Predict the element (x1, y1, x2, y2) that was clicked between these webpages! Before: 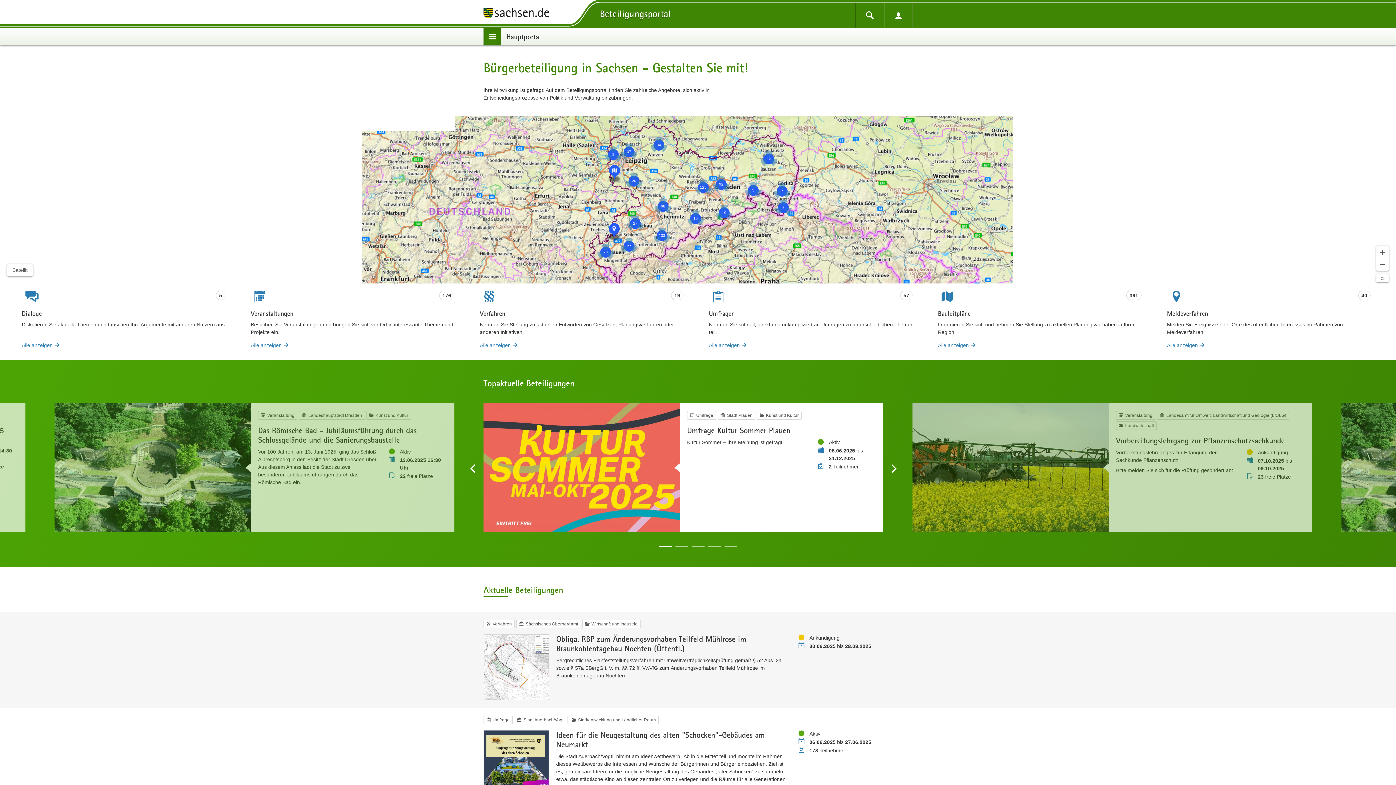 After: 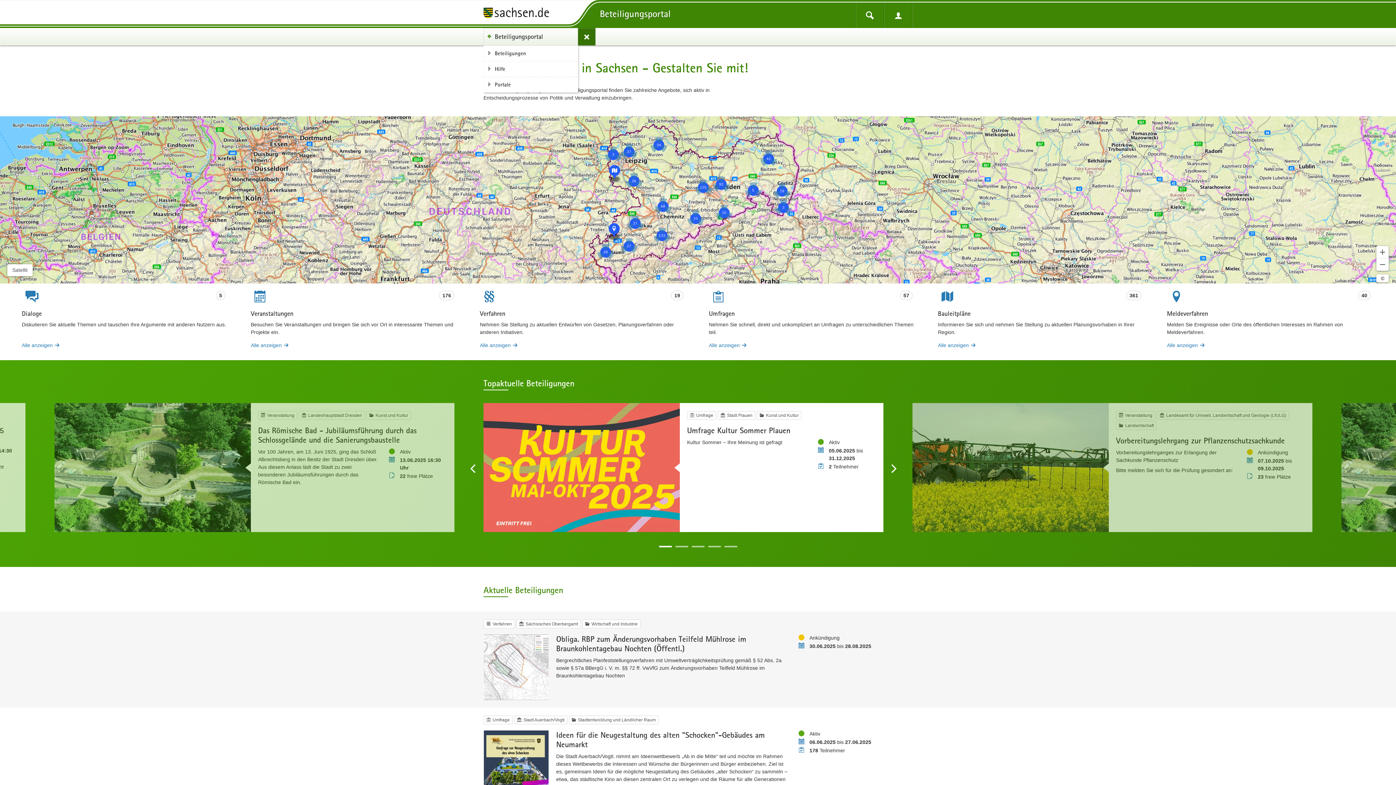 Action: bbox: (483, 28, 501, 45) label: Navigation öffnen